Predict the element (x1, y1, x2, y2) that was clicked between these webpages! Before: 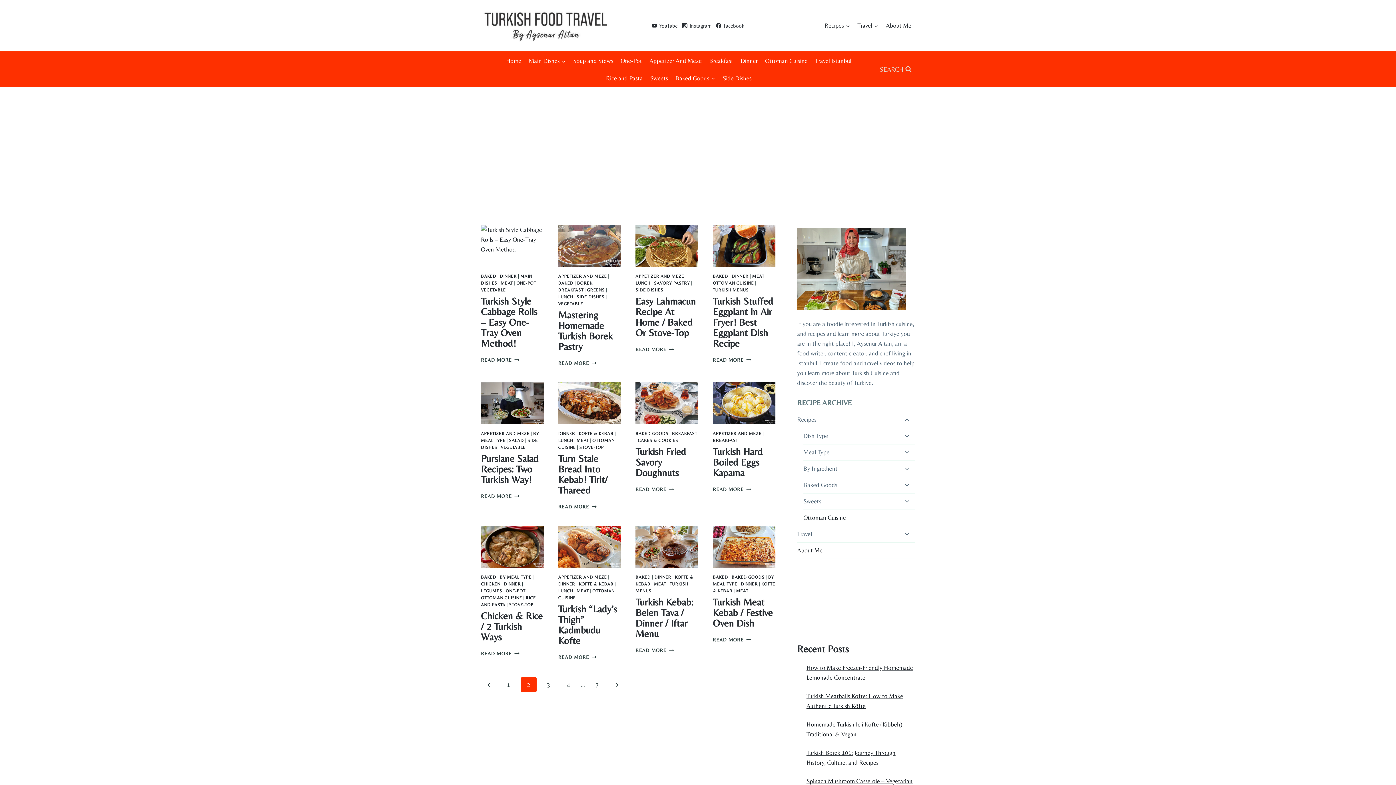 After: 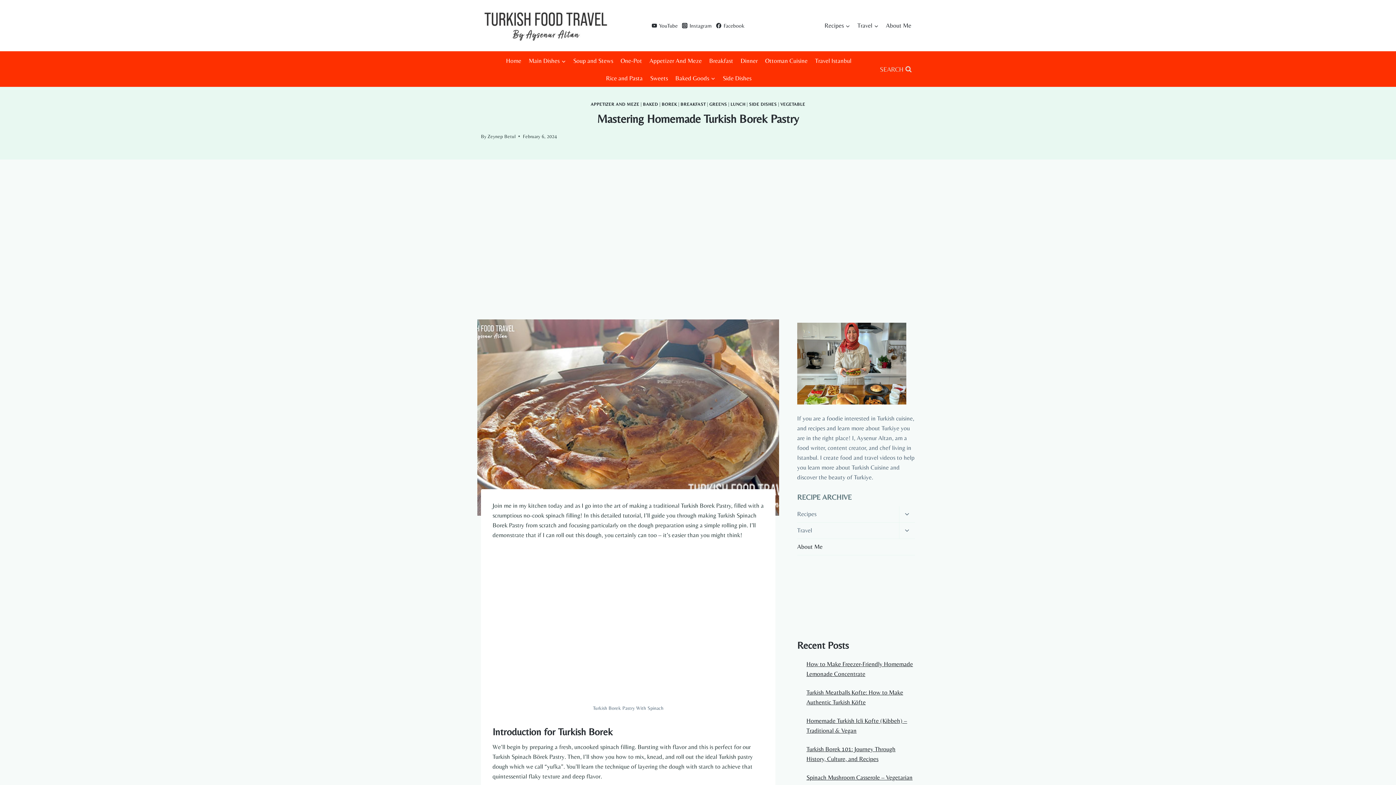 Action: bbox: (558, 225, 621, 266)